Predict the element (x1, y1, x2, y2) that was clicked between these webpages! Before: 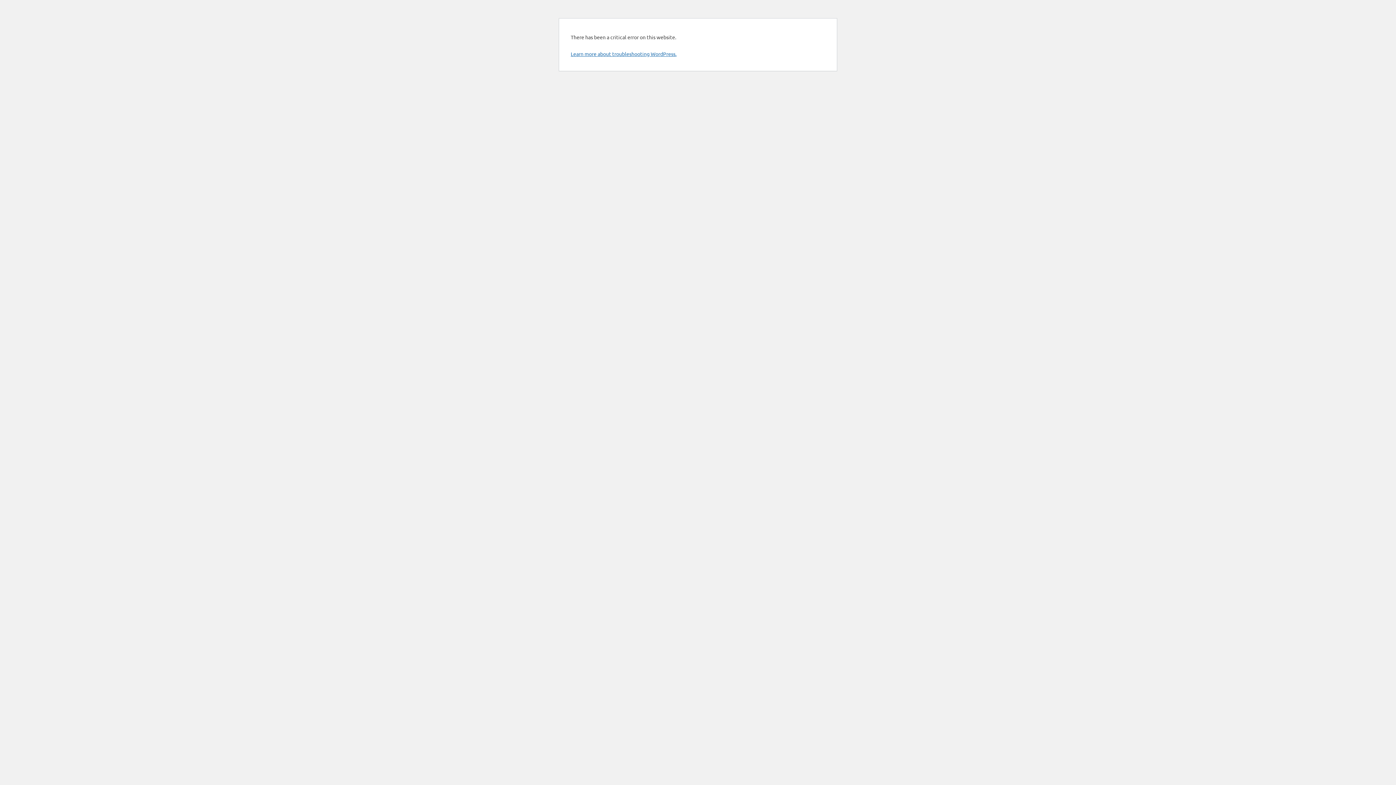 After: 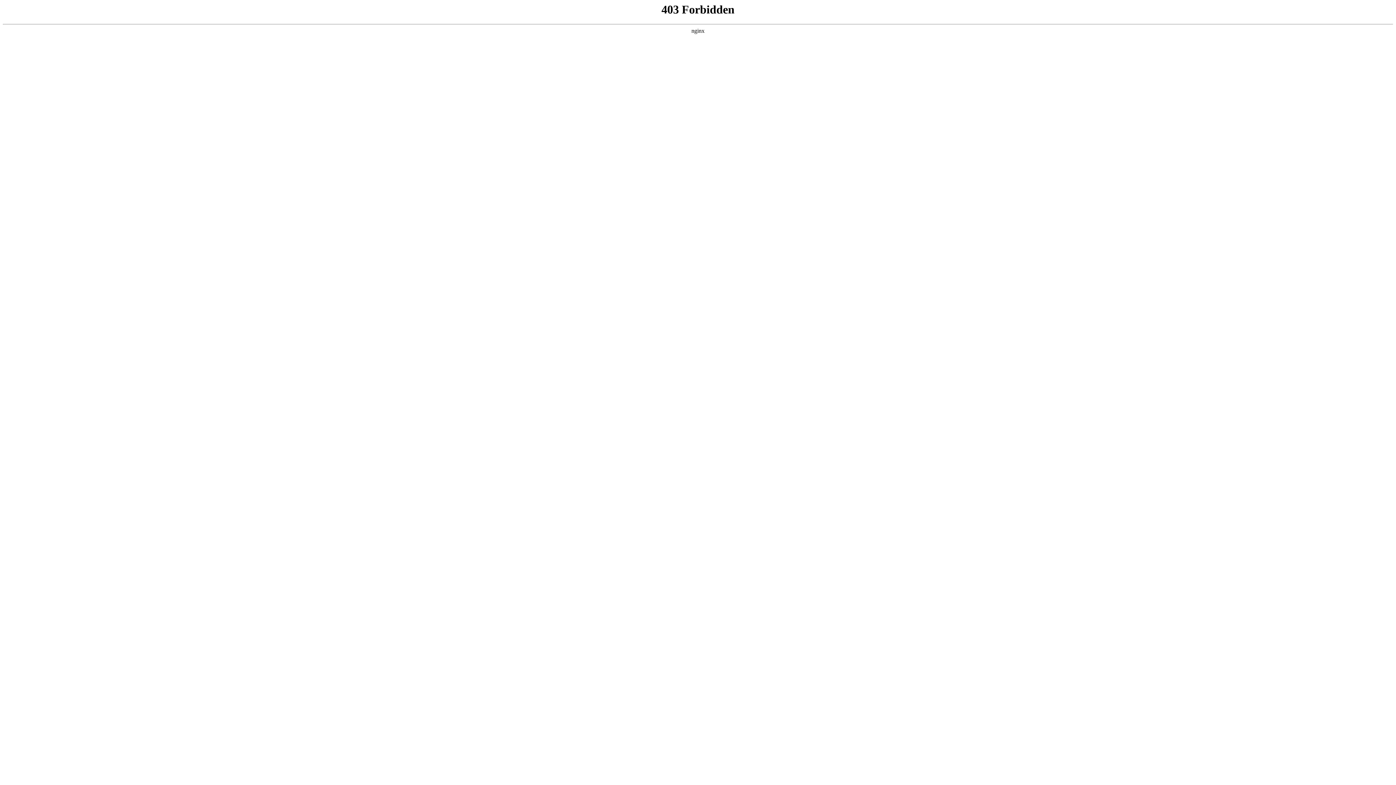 Action: bbox: (570, 50, 676, 57) label: Learn more about troubleshooting WordPress.